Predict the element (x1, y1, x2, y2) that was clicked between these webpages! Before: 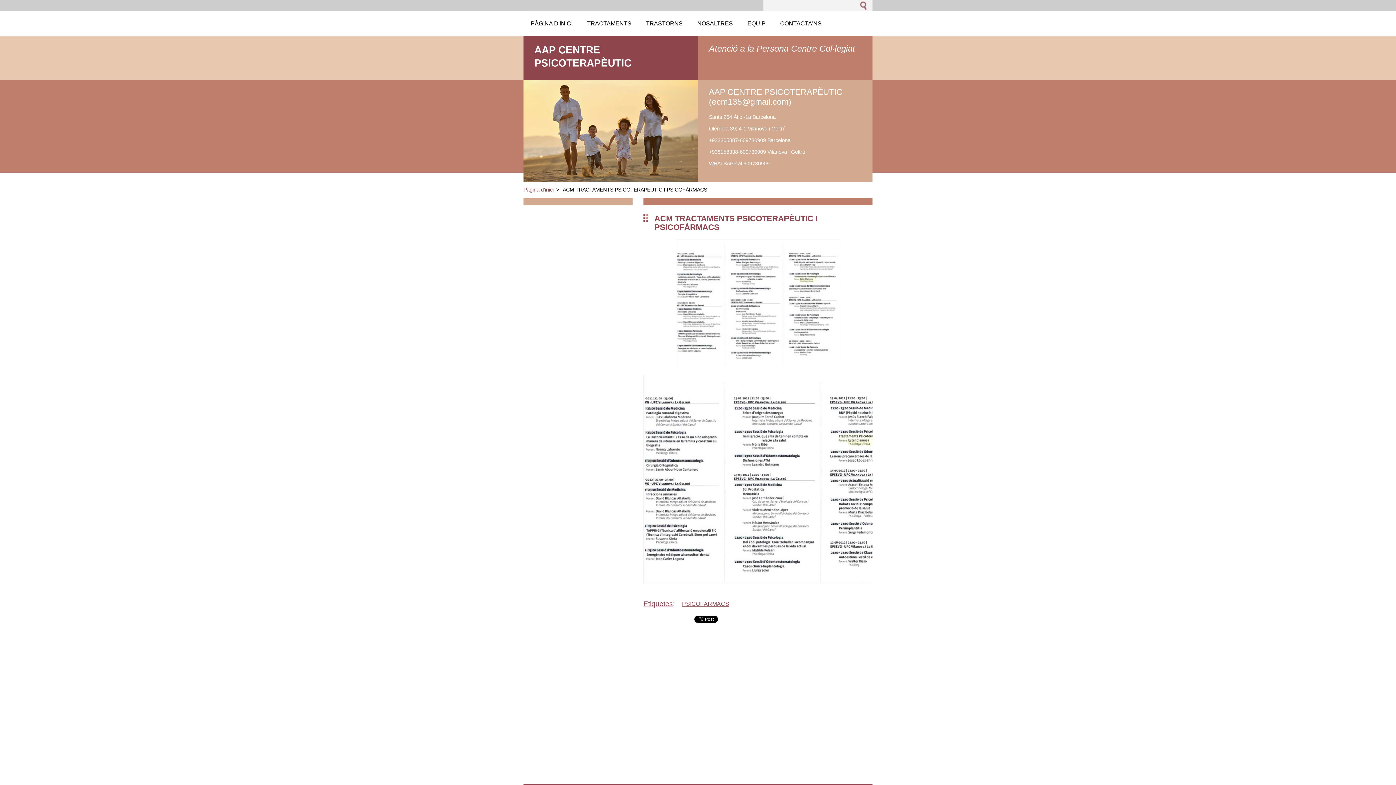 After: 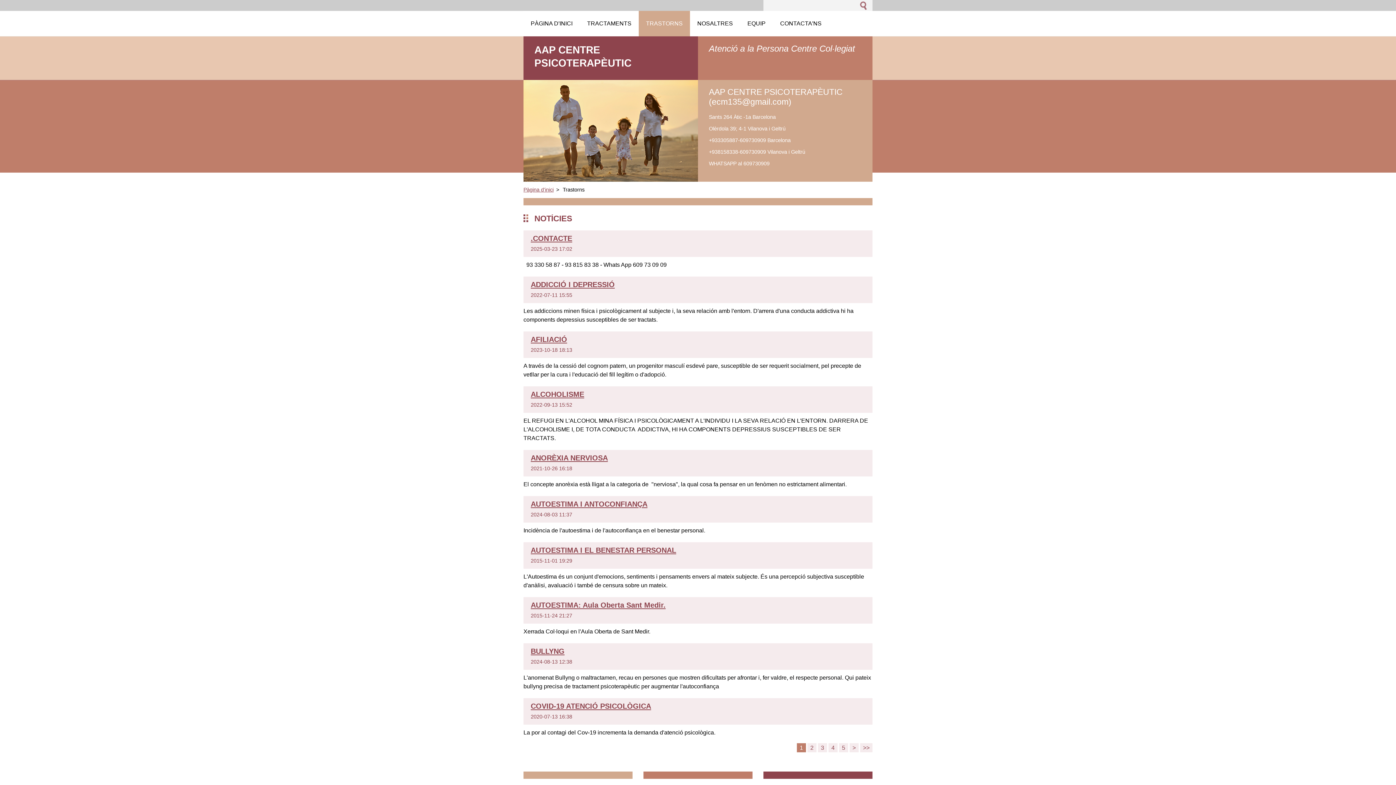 Action: label: TRASTORNS bbox: (638, 10, 690, 36)